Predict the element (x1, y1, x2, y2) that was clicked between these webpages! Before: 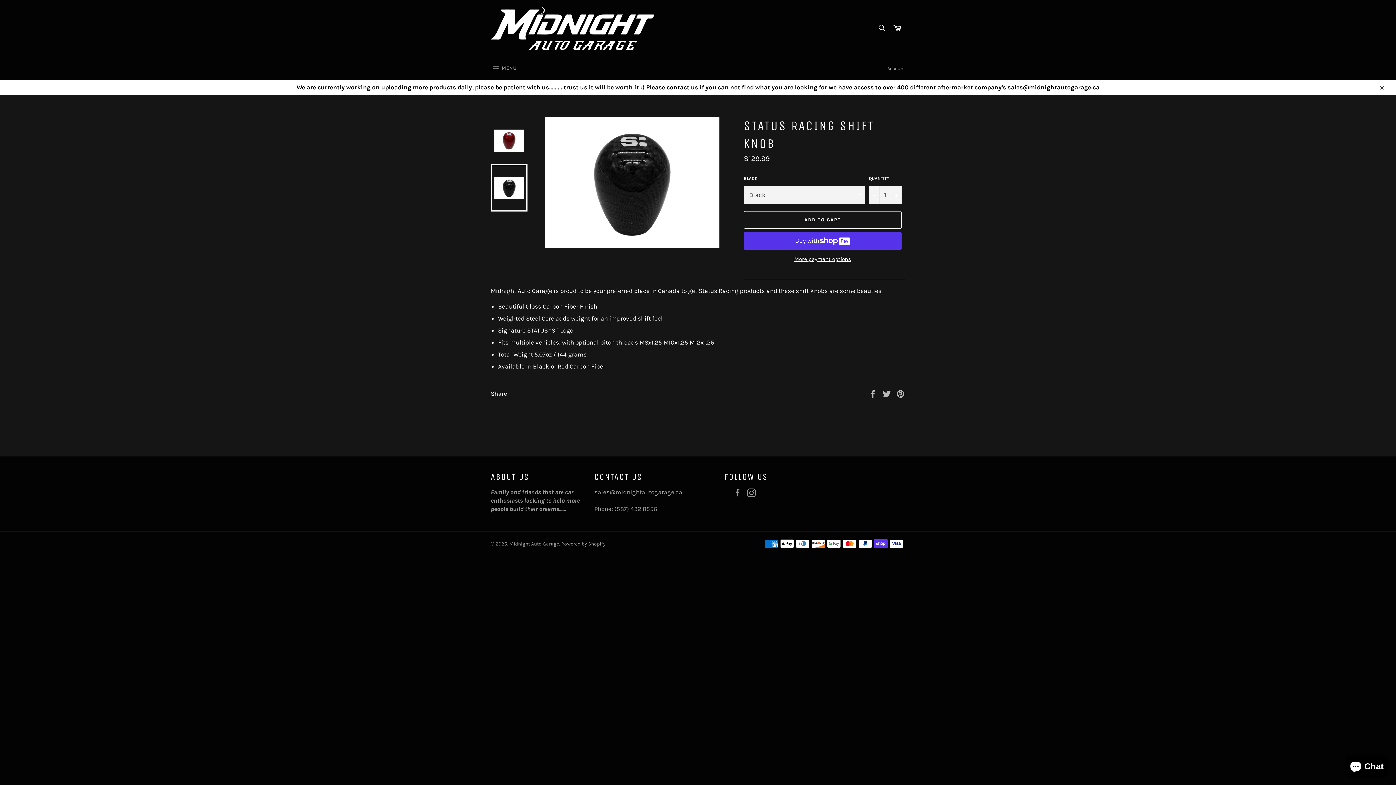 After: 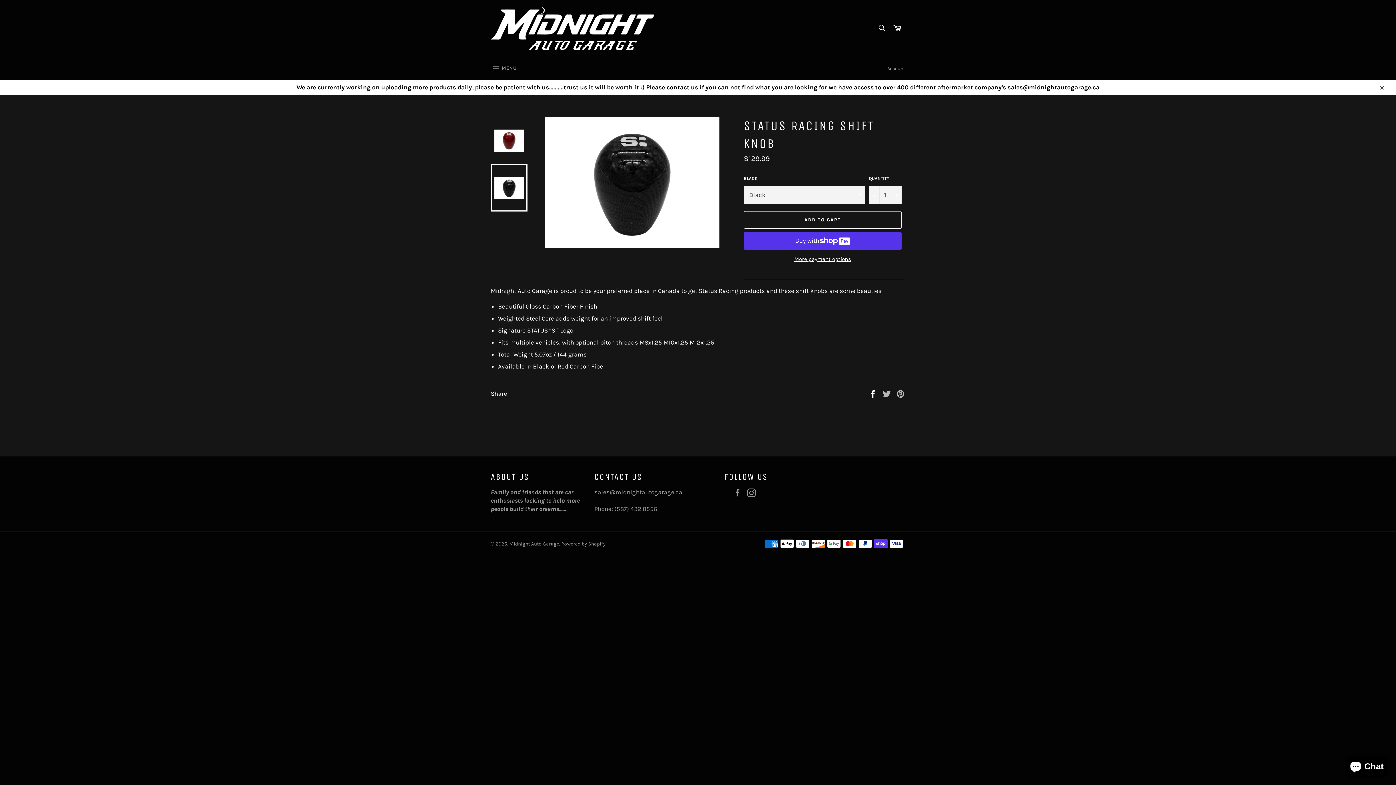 Action: bbox: (868, 389, 878, 396) label:  
Share on Facebook